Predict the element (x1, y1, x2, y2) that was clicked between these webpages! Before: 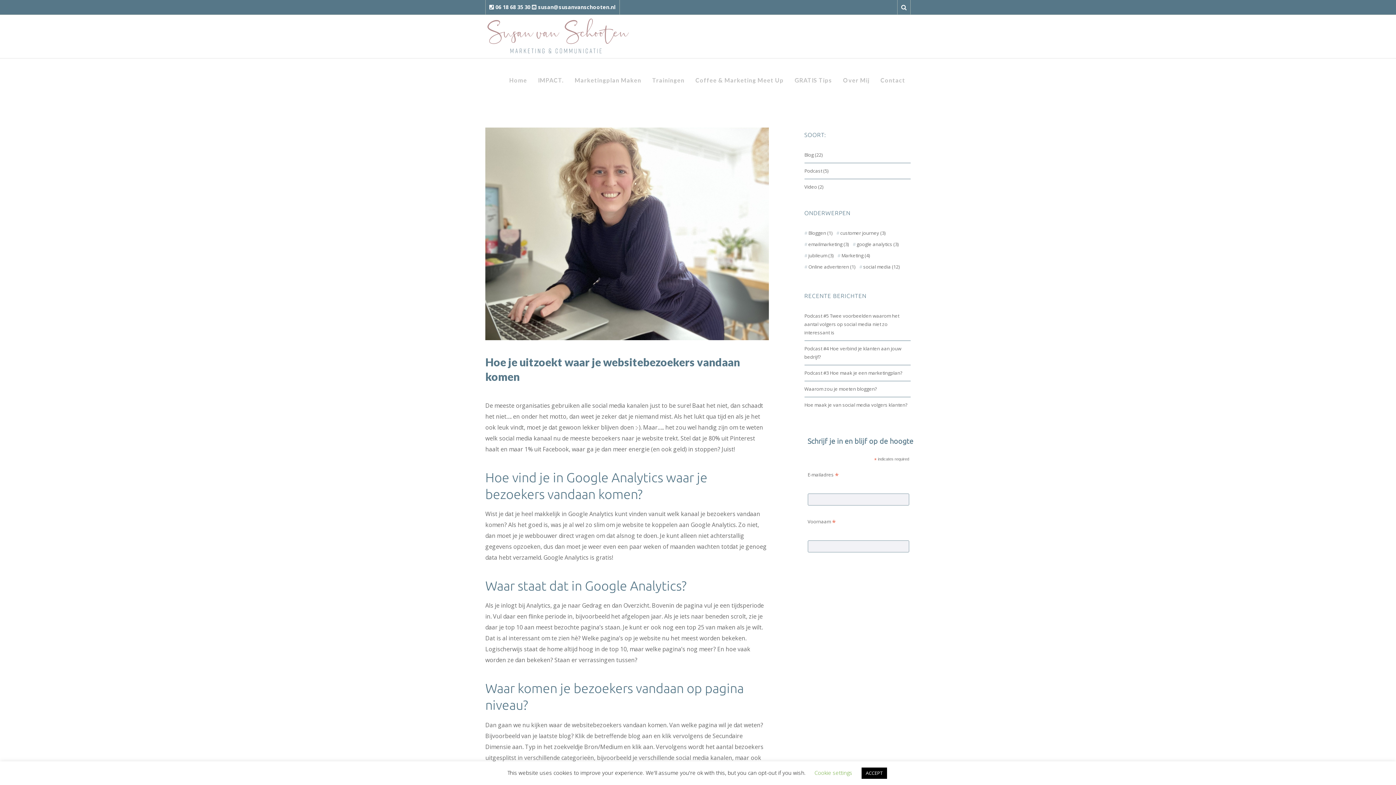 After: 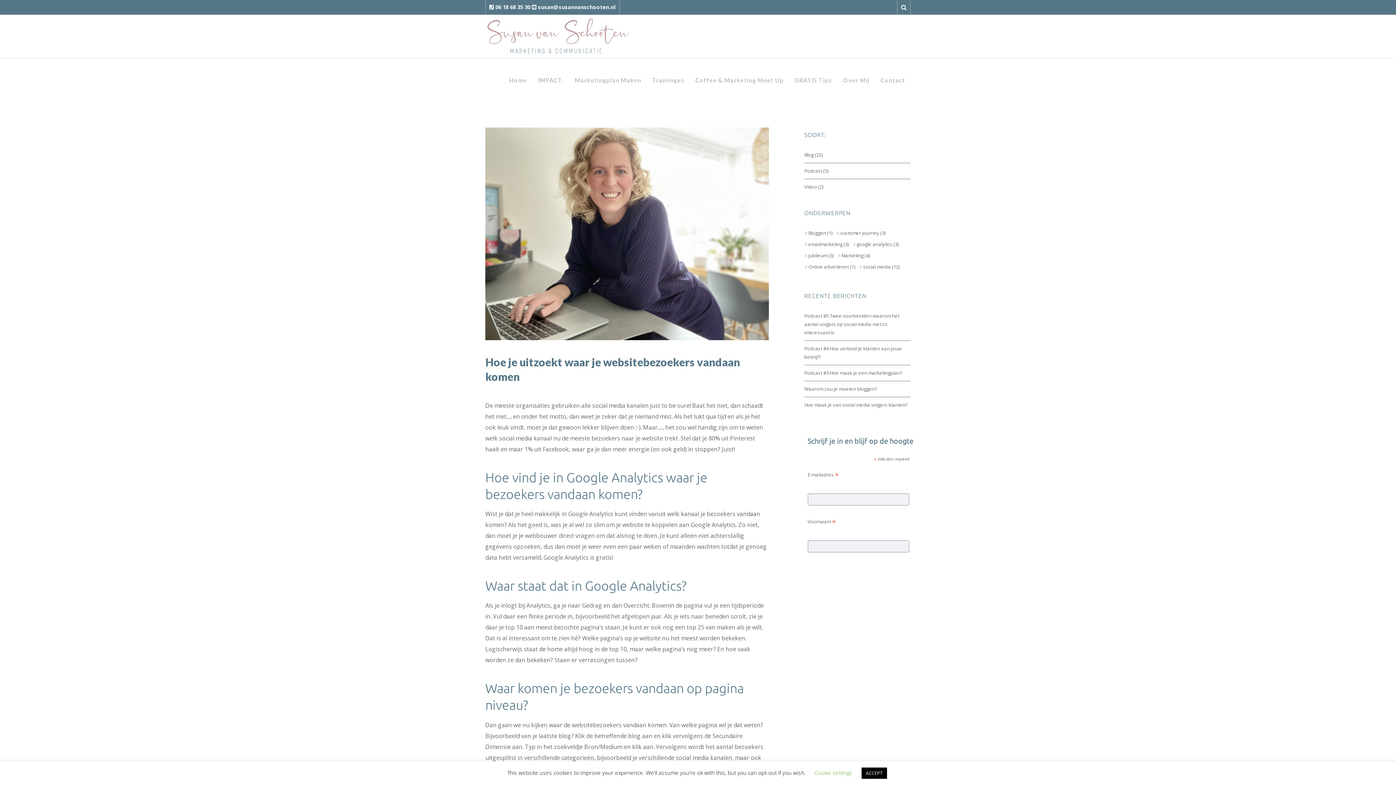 Action: bbox: (538, 3, 615, 10) label: susan@susanvanschooten.nl